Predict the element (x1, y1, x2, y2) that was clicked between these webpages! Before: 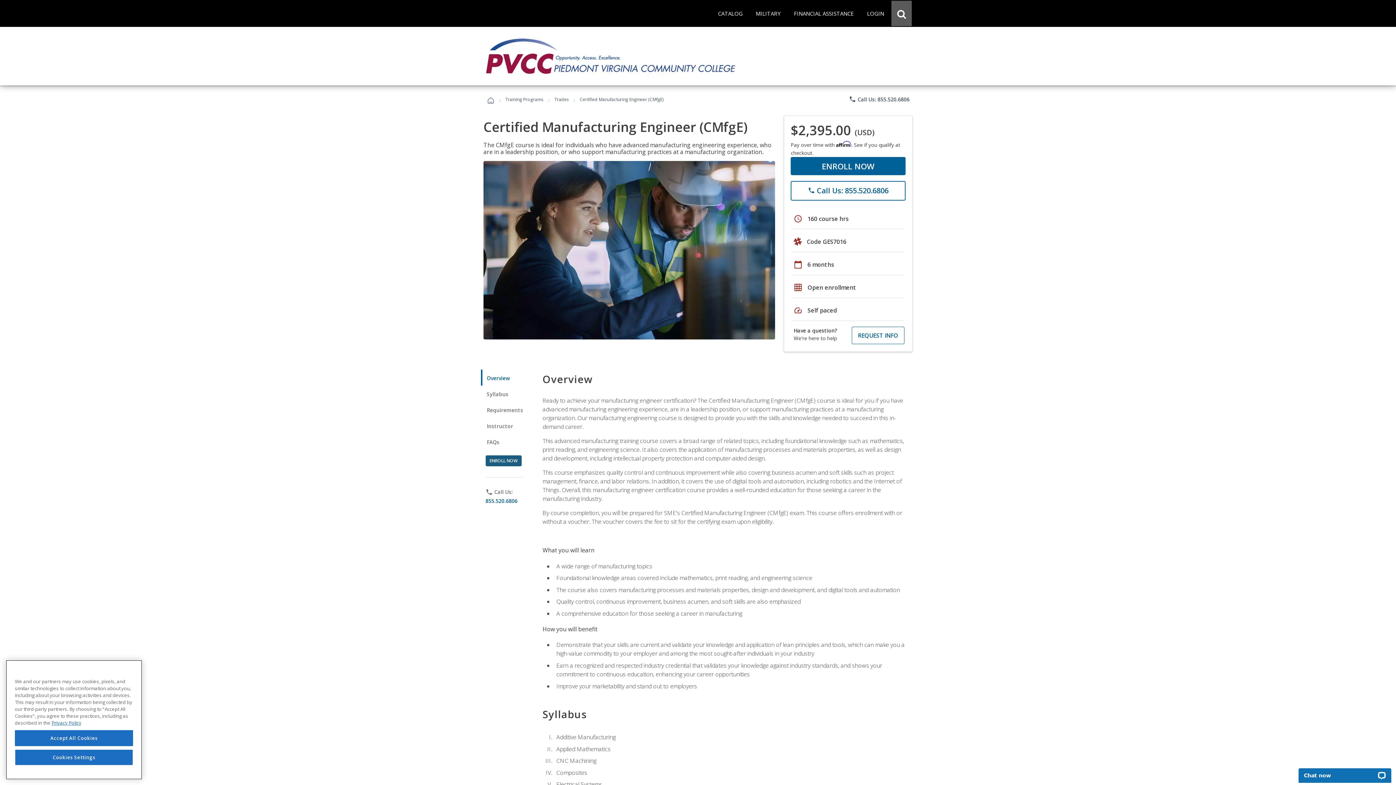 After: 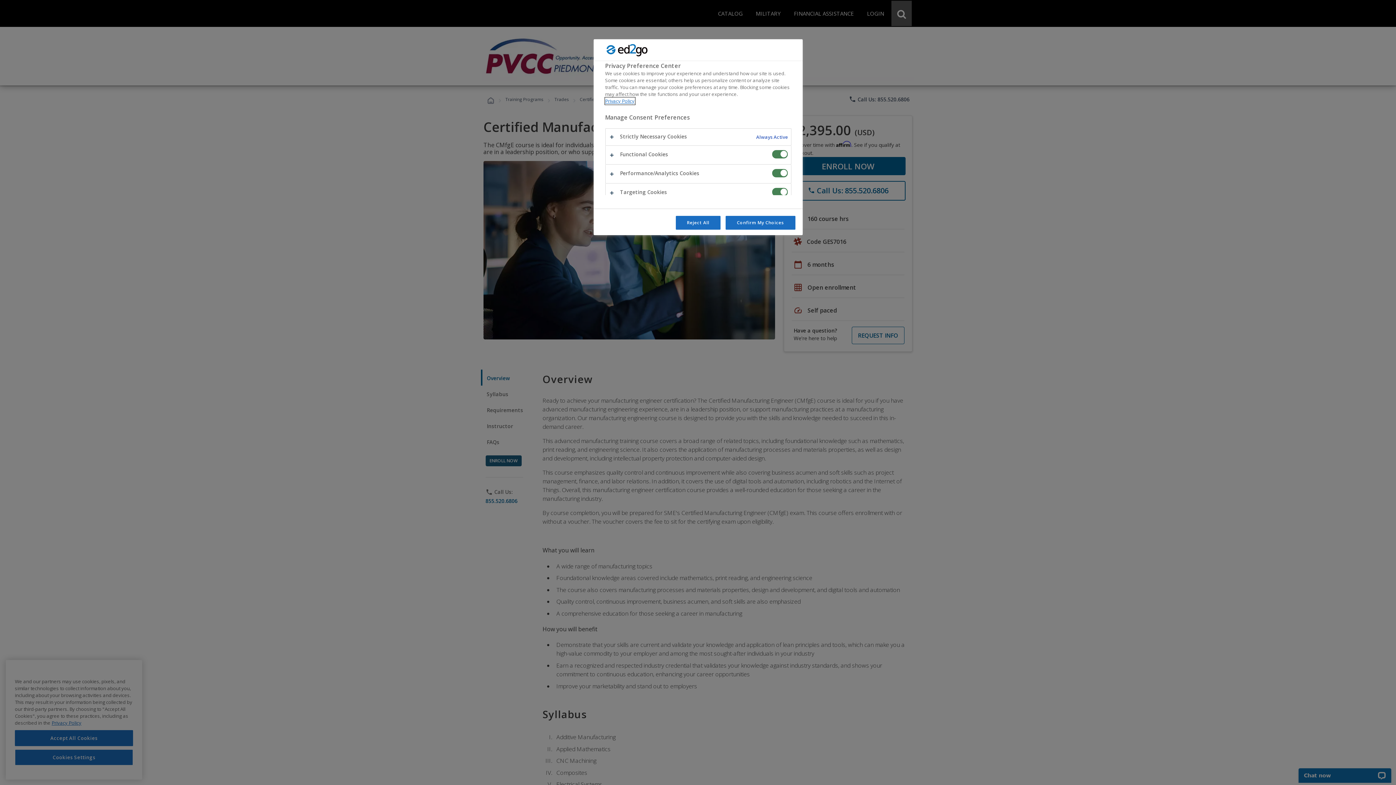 Action: label: Cookies Settings bbox: (14, 749, 133, 765)